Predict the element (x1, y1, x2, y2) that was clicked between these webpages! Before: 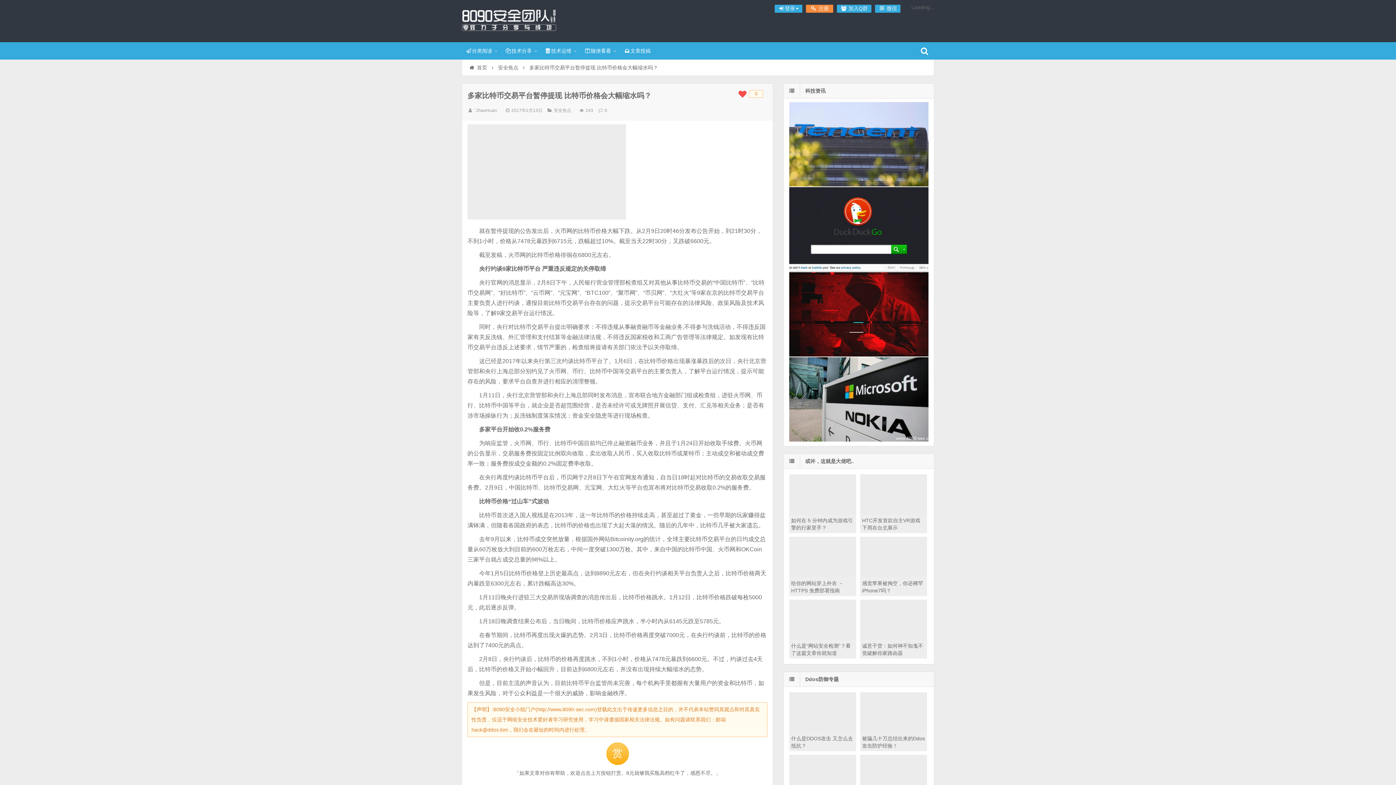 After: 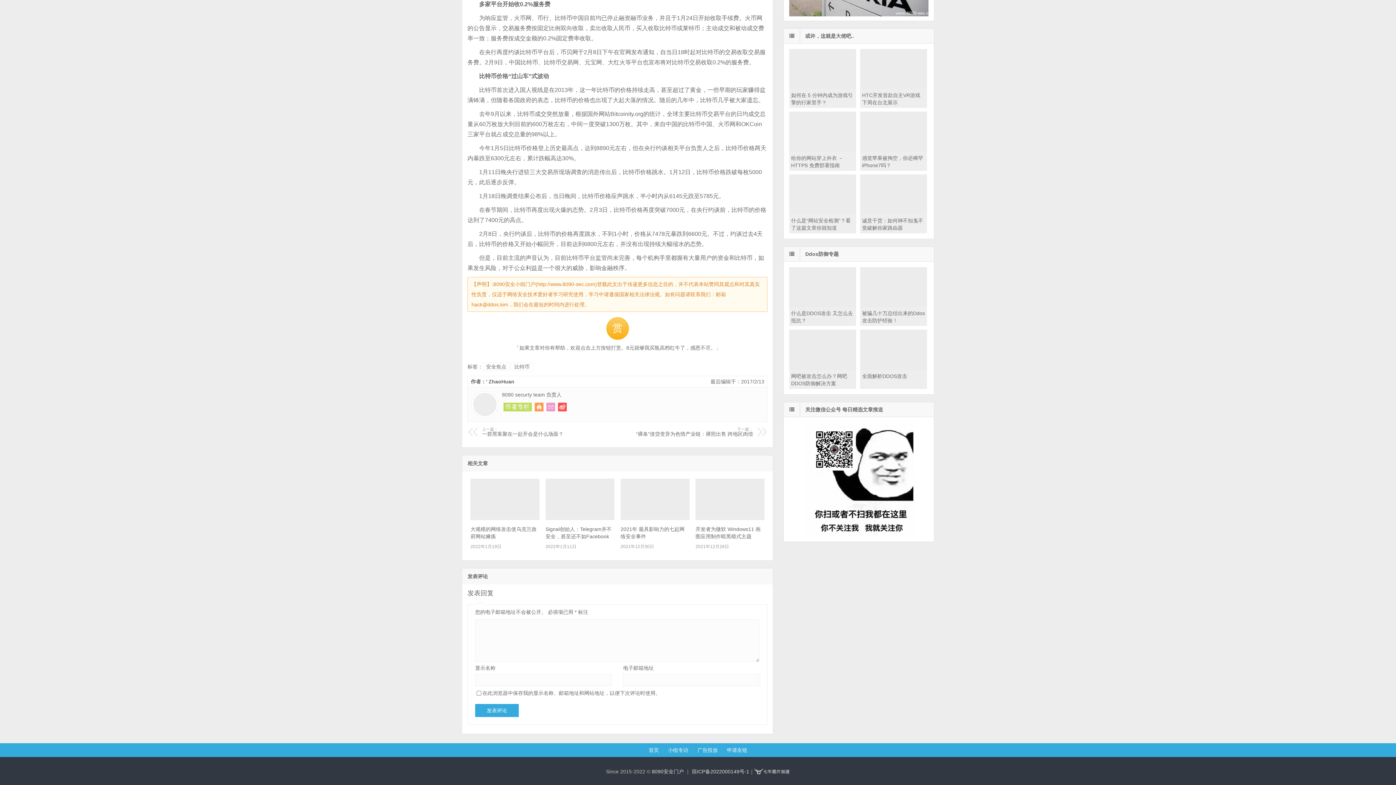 Action: bbox: (604, 108, 607, 113) label: 0